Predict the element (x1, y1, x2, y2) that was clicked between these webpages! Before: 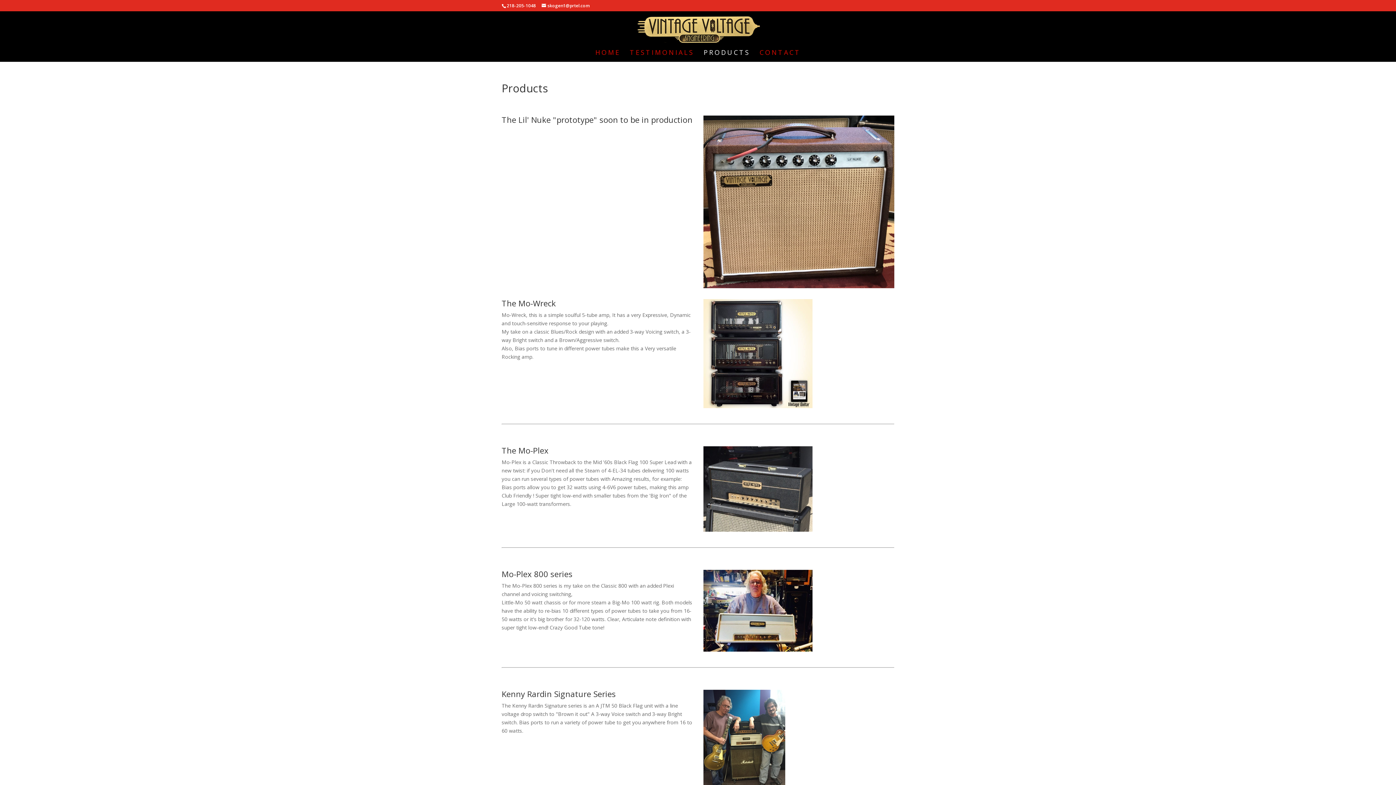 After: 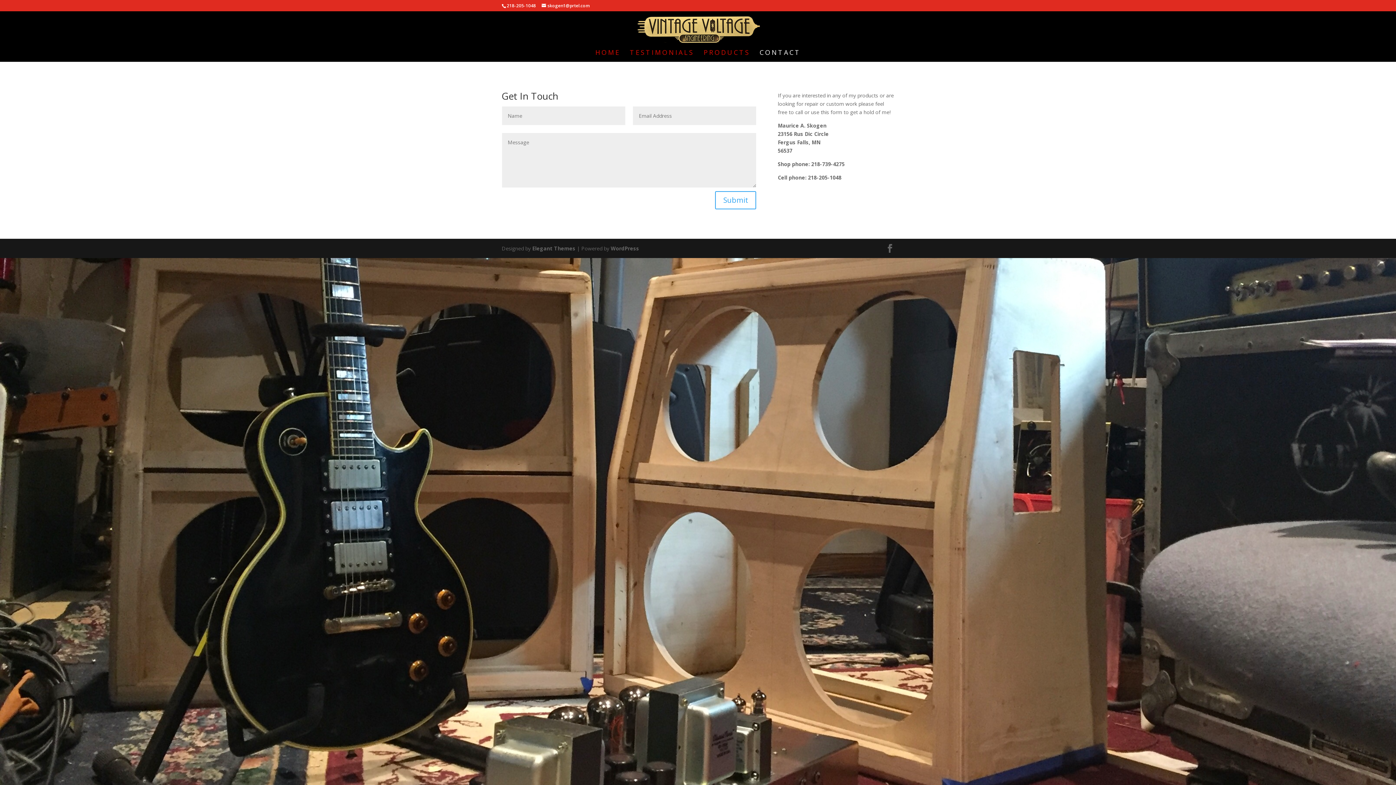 Action: label: CONTACT bbox: (759, 49, 800, 61)